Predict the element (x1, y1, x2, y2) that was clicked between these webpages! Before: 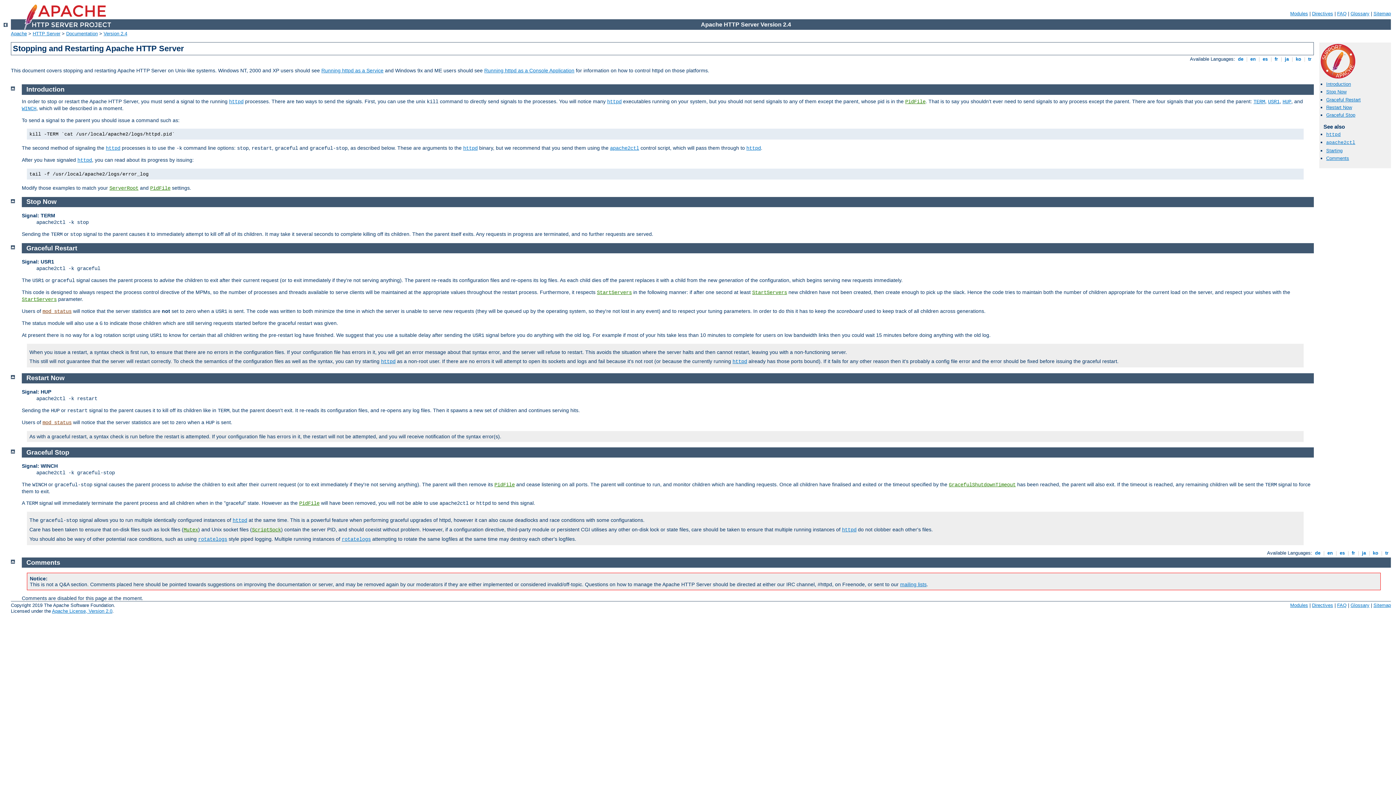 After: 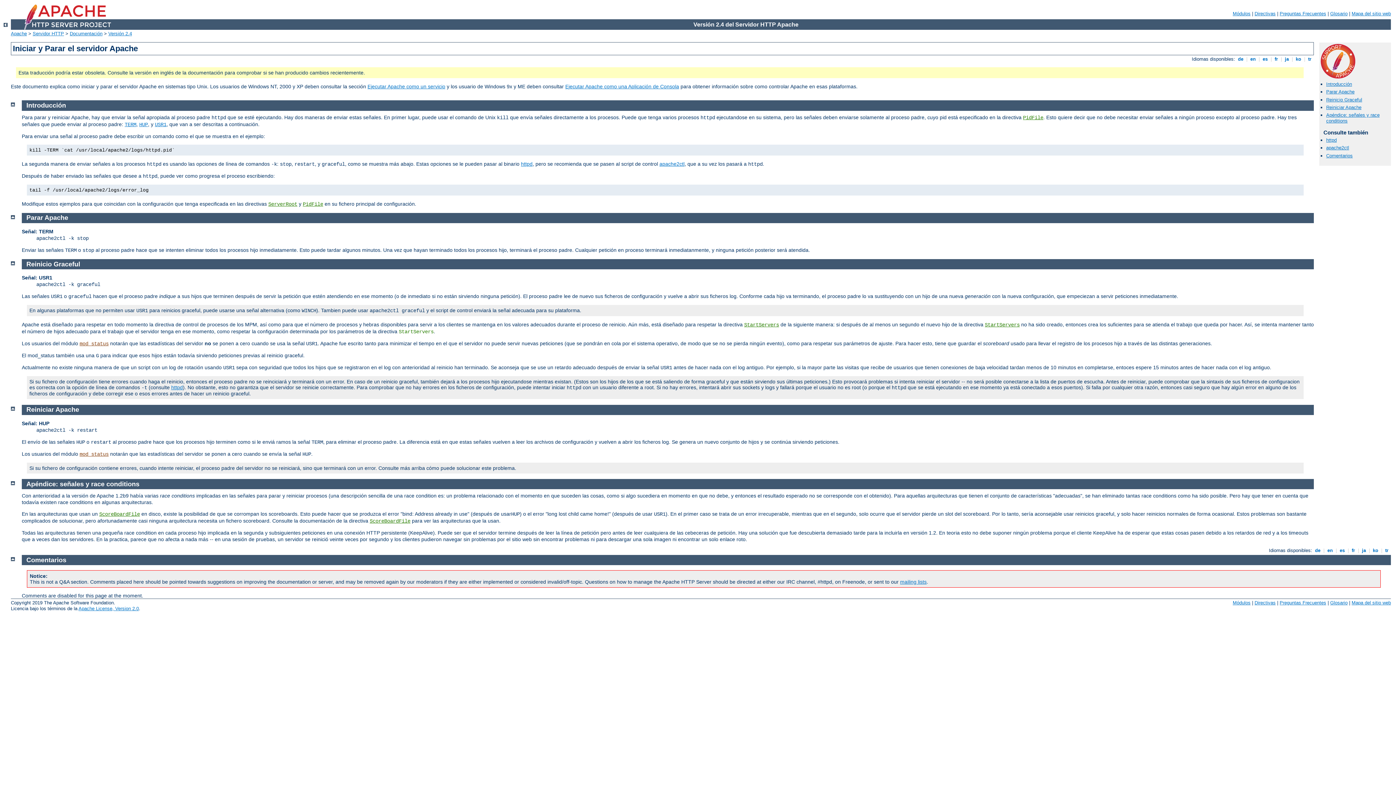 Action: label:  es  bbox: (1338, 550, 1346, 556)